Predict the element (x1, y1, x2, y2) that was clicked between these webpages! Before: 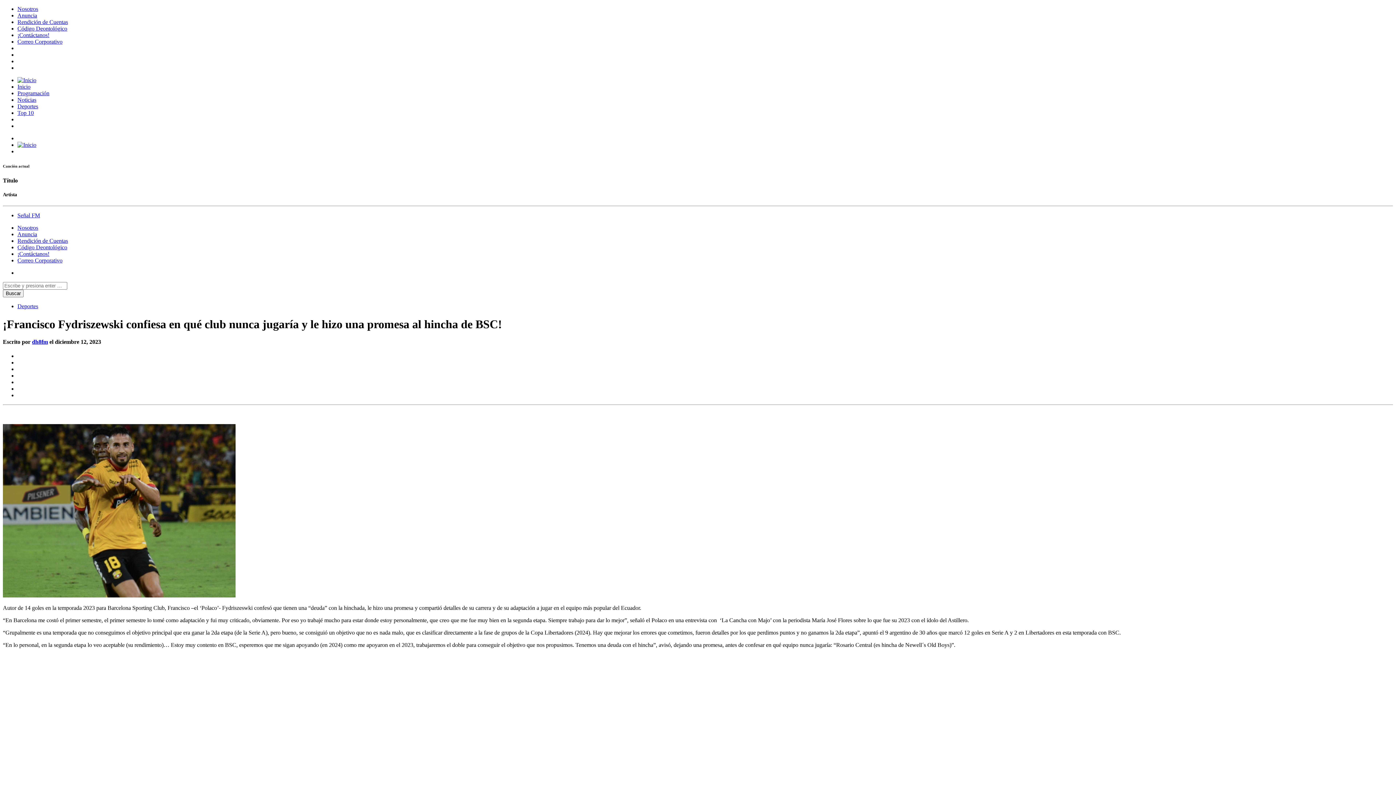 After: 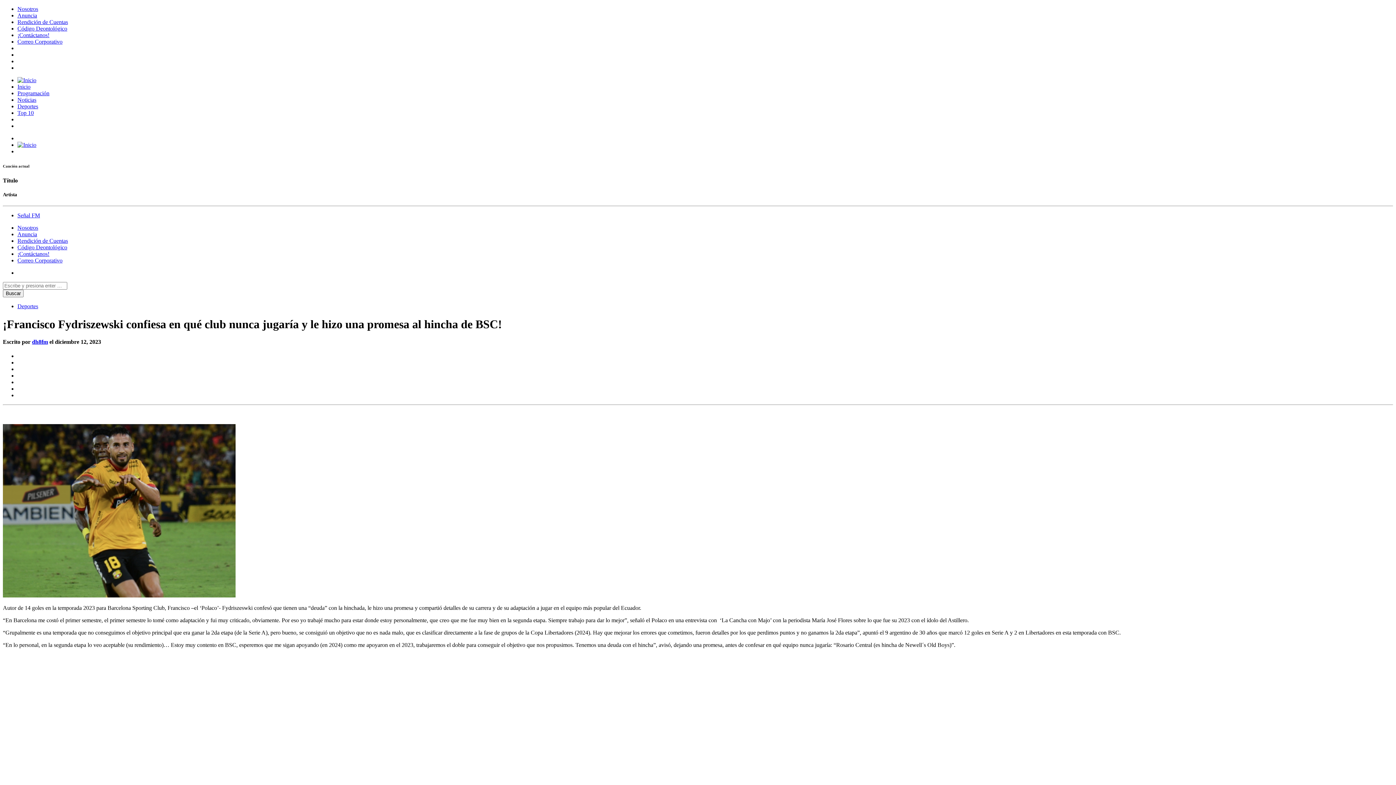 Action: bbox: (17, 38, 62, 44) label: Correo Corporativo